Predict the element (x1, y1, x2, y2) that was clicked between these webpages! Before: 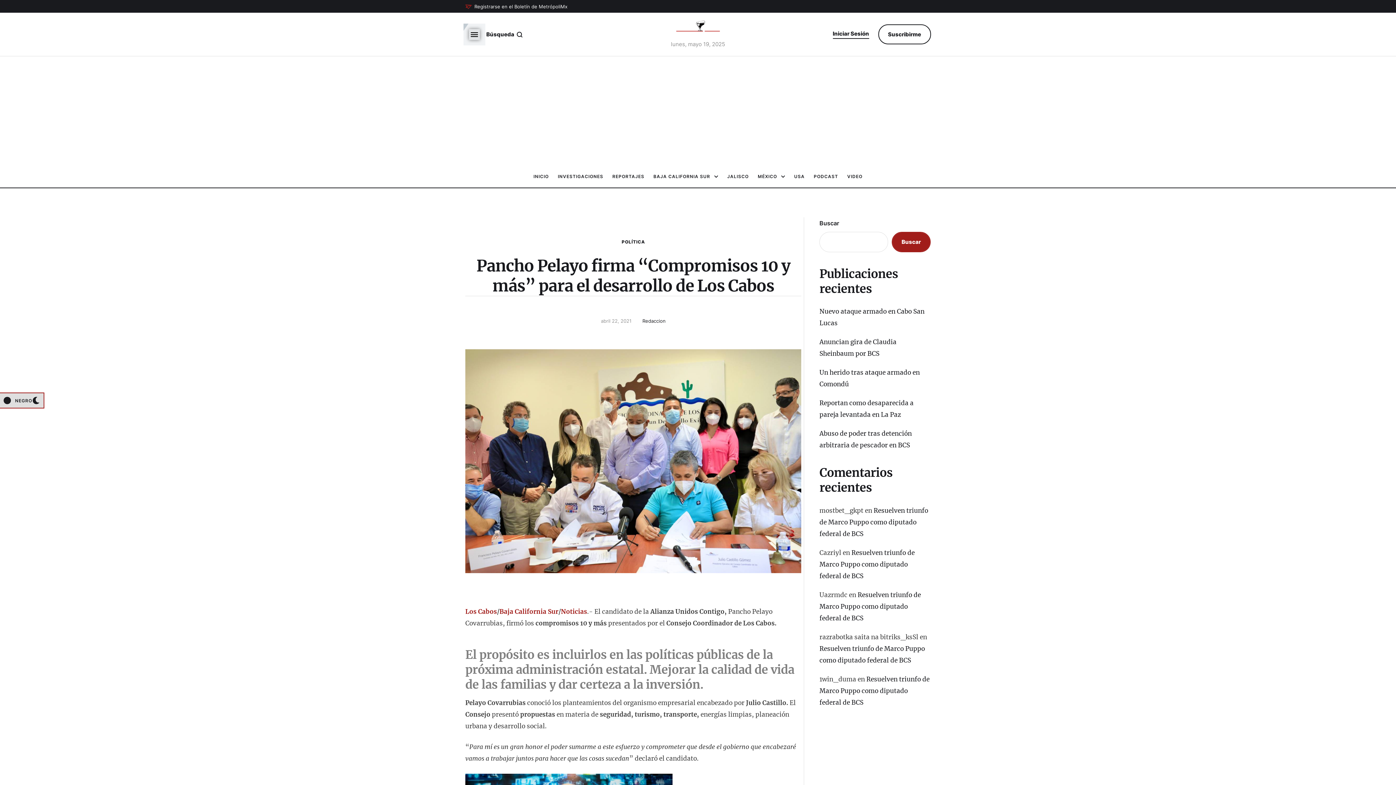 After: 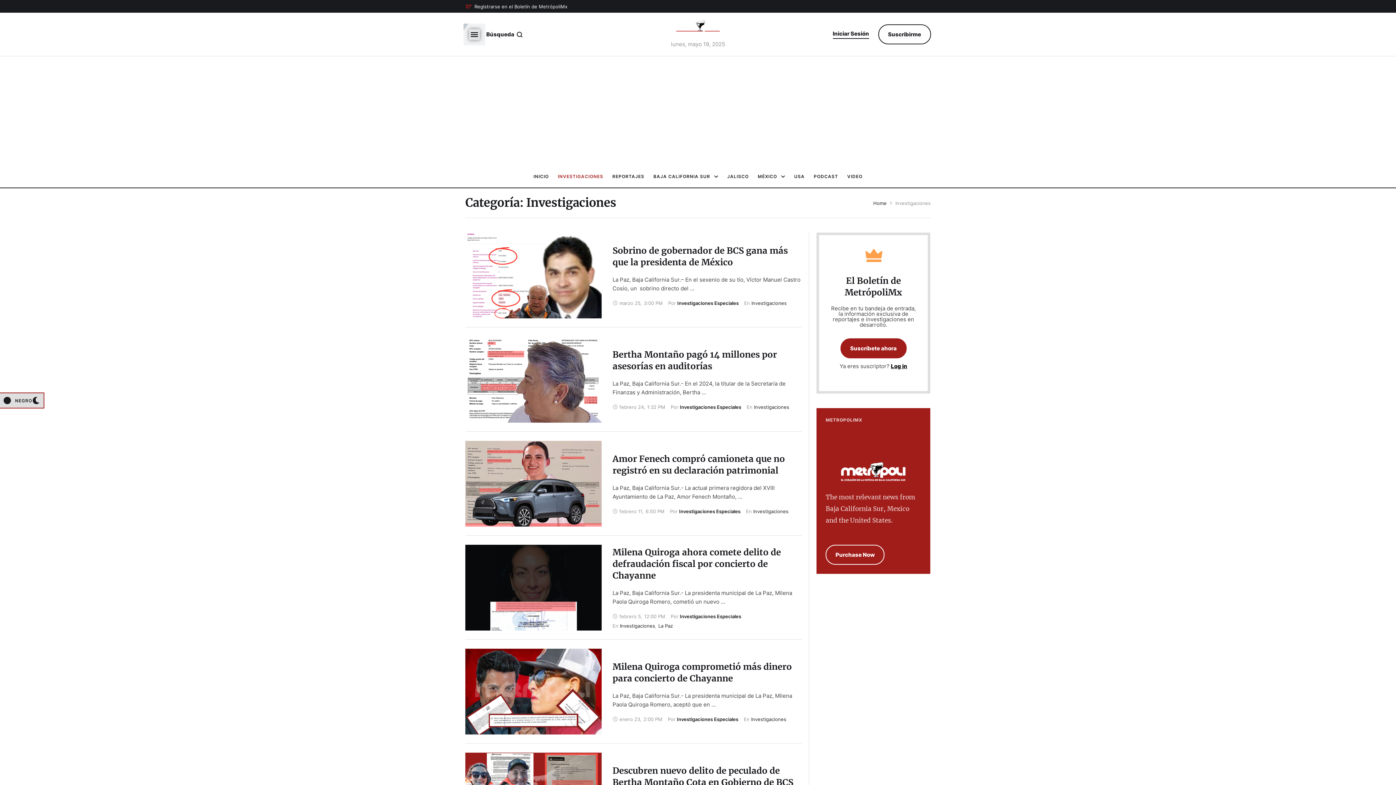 Action: label: Menu item bbox: (558, 170, 603, 182)